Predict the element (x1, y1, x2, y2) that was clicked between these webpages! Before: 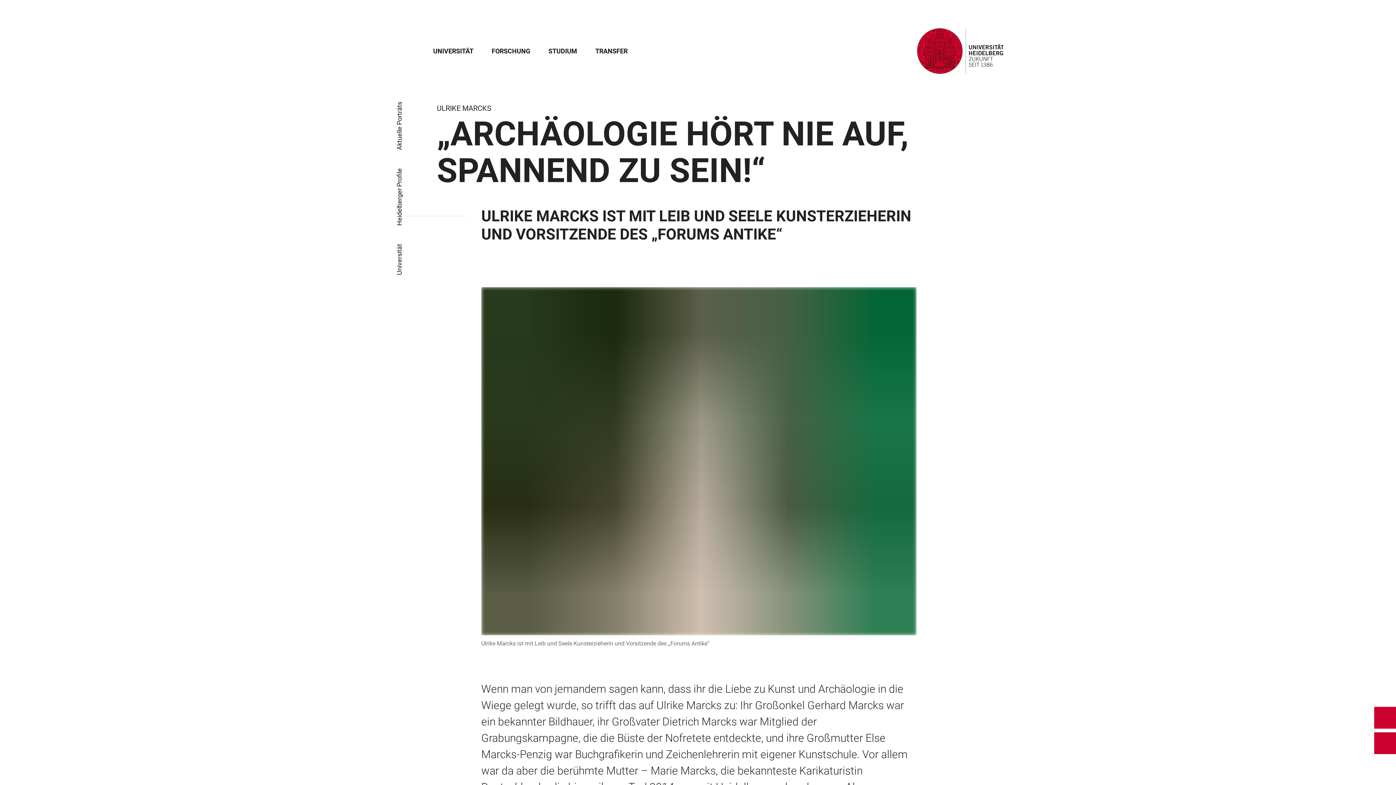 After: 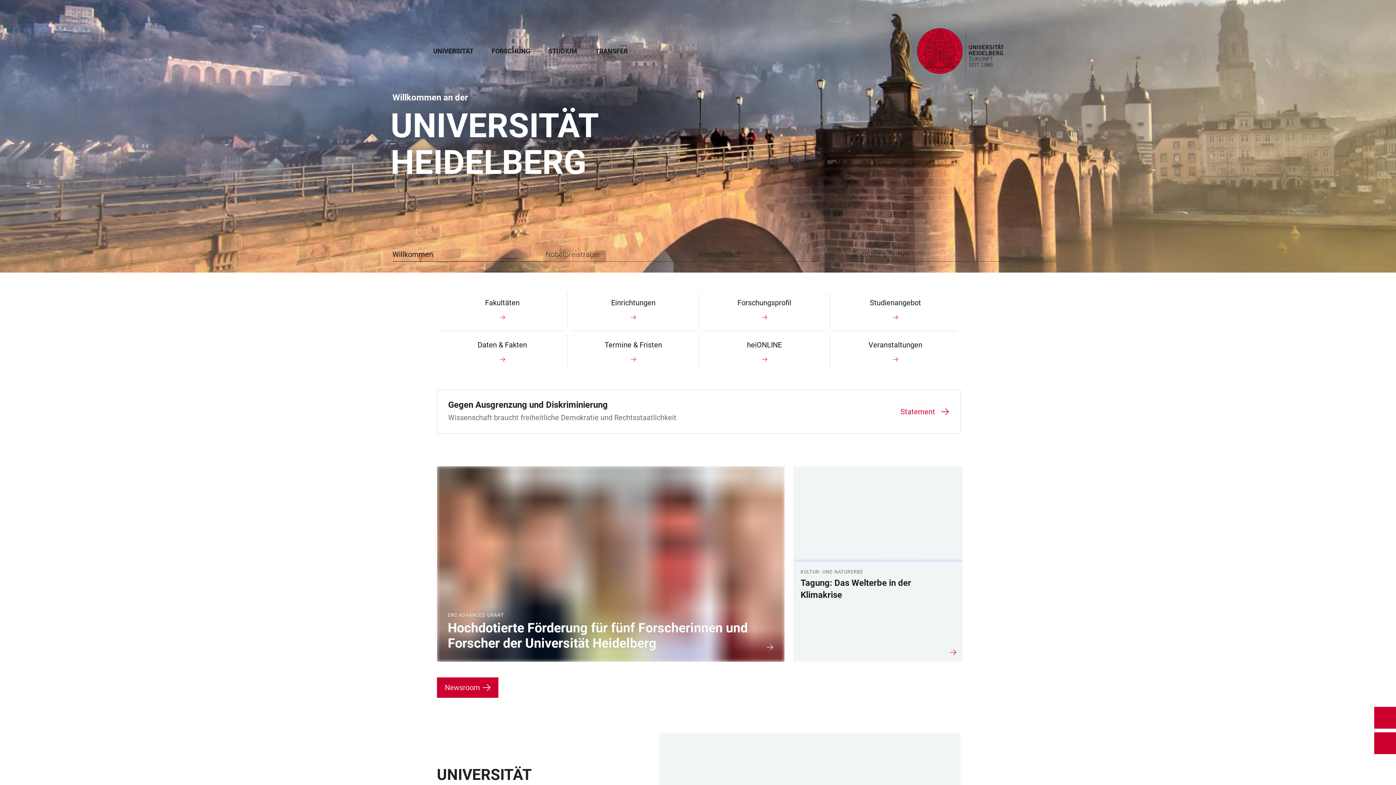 Action: bbox: (395, 293, 403, 302)